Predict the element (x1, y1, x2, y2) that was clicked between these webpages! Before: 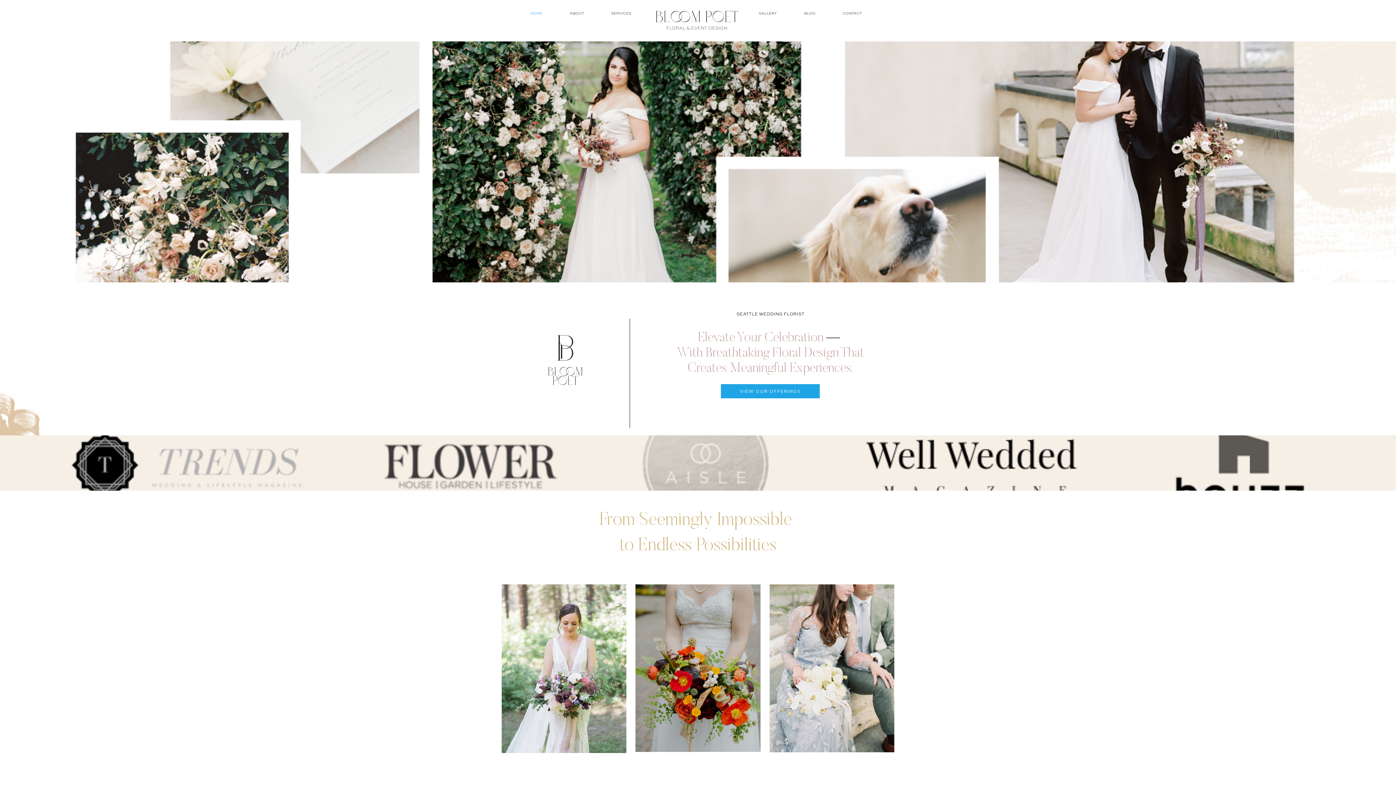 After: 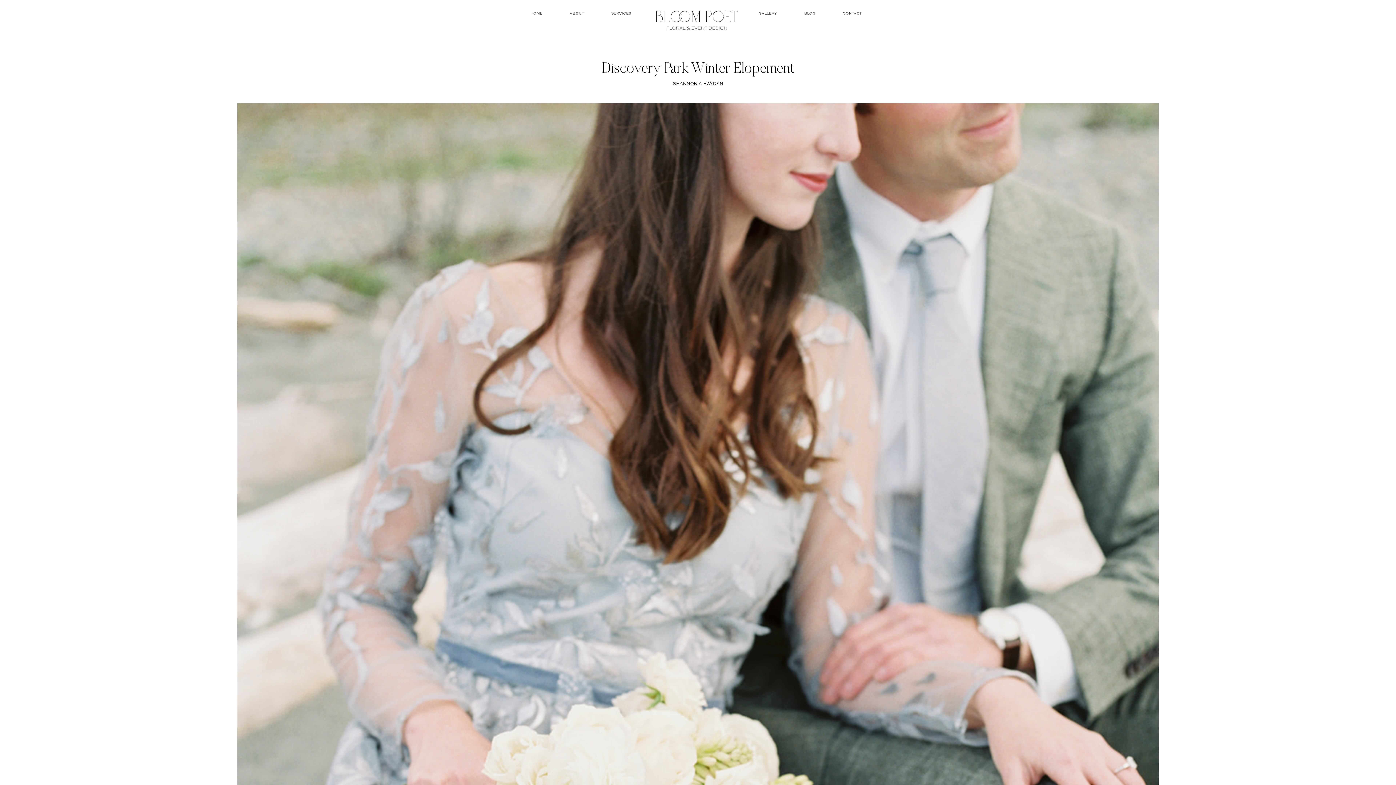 Action: bbox: (769, 584, 894, 752)